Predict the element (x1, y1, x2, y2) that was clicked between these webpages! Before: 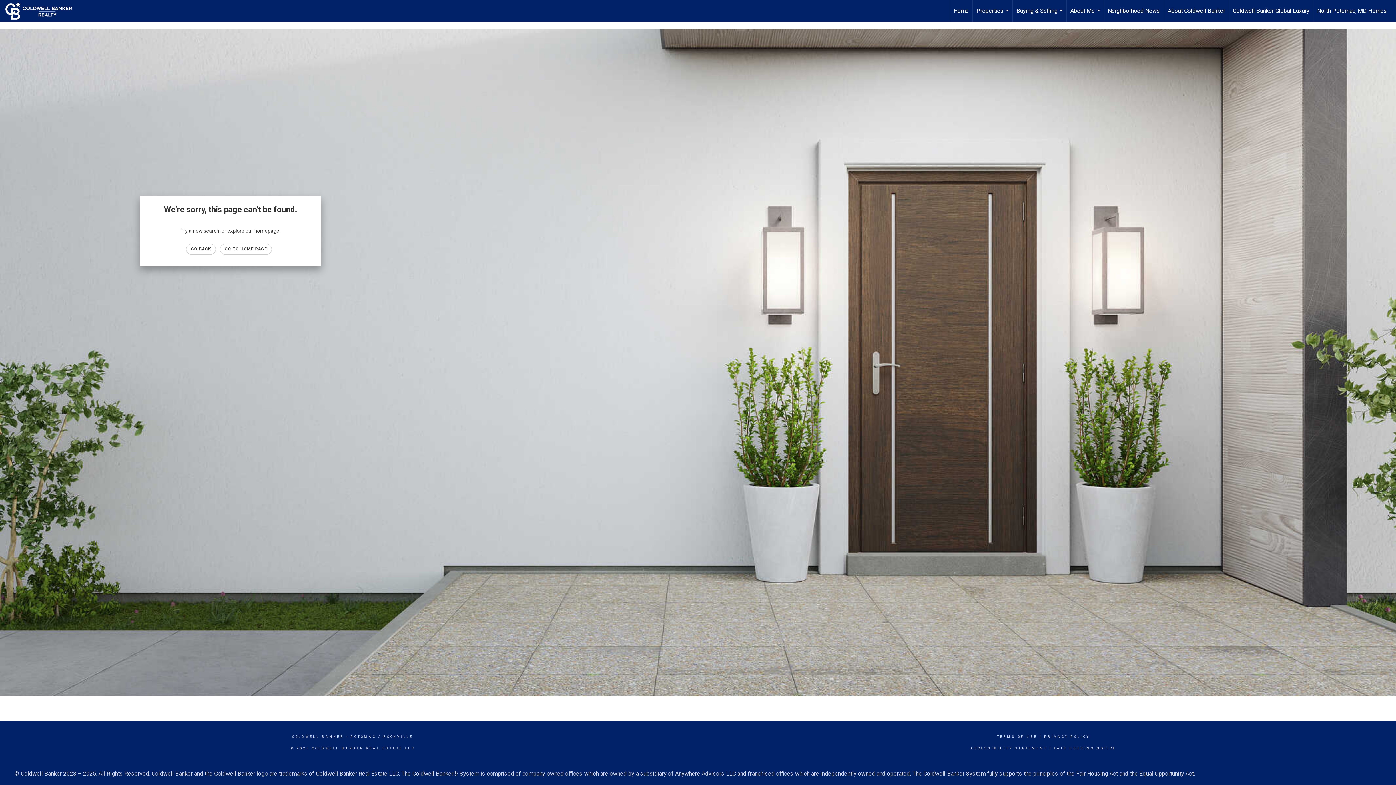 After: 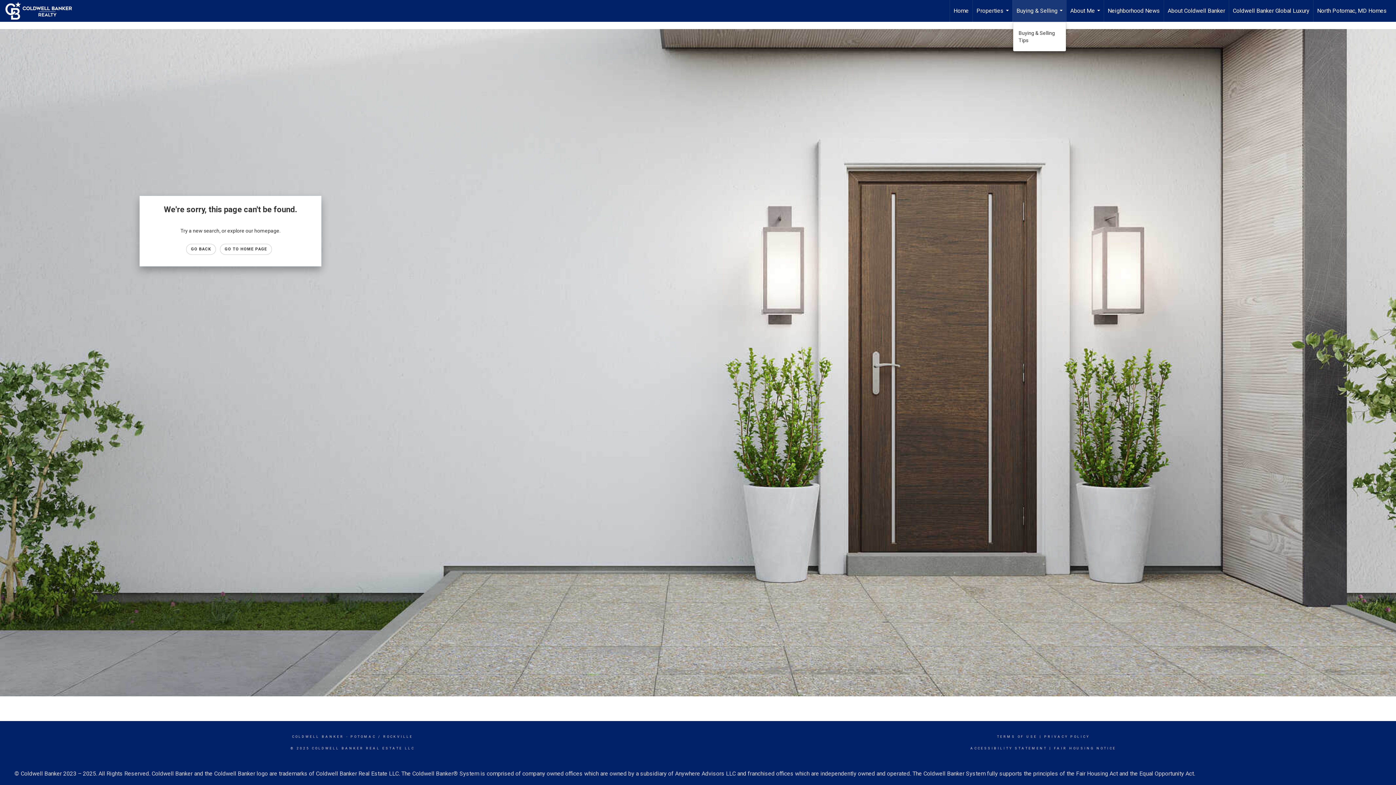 Action: bbox: (1013, 0, 1066, 21) label: Buying & Selling...